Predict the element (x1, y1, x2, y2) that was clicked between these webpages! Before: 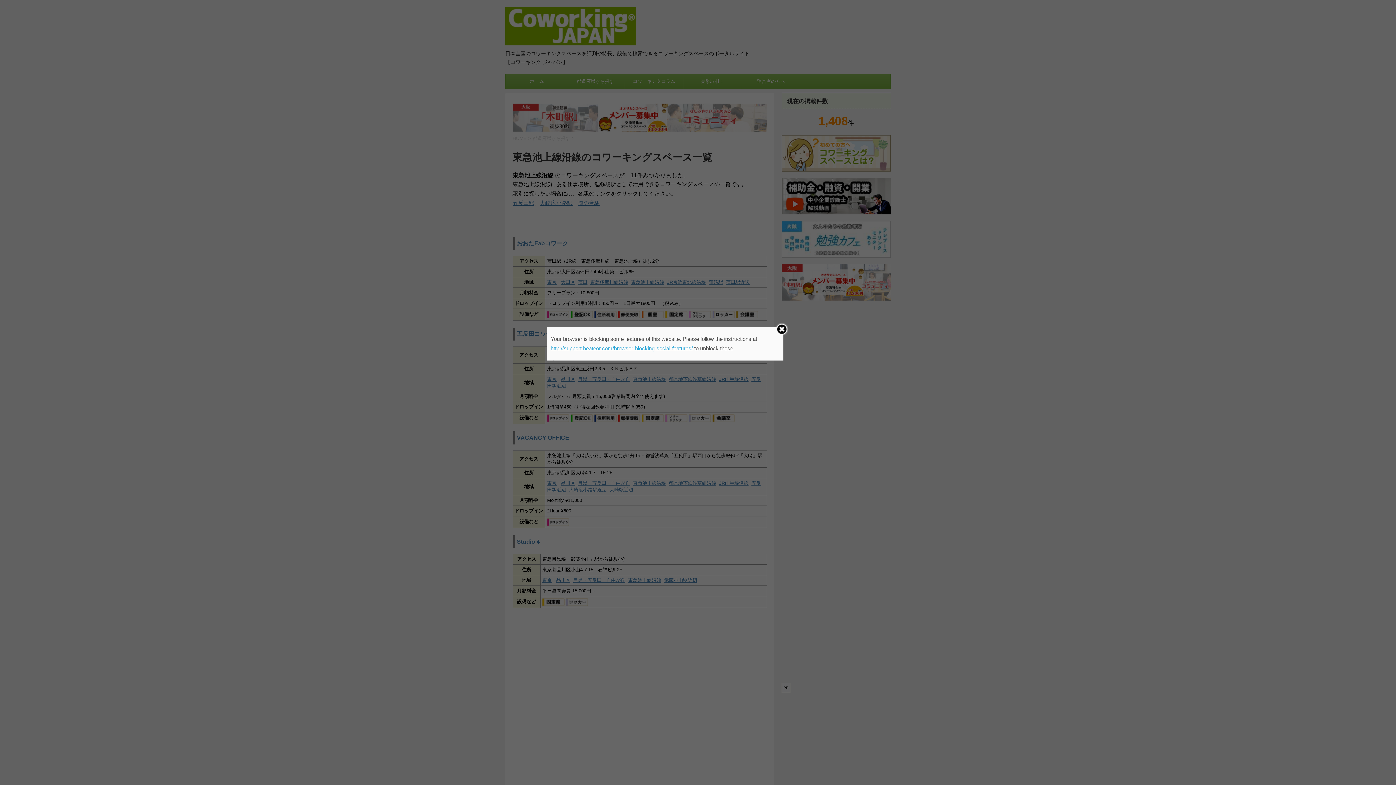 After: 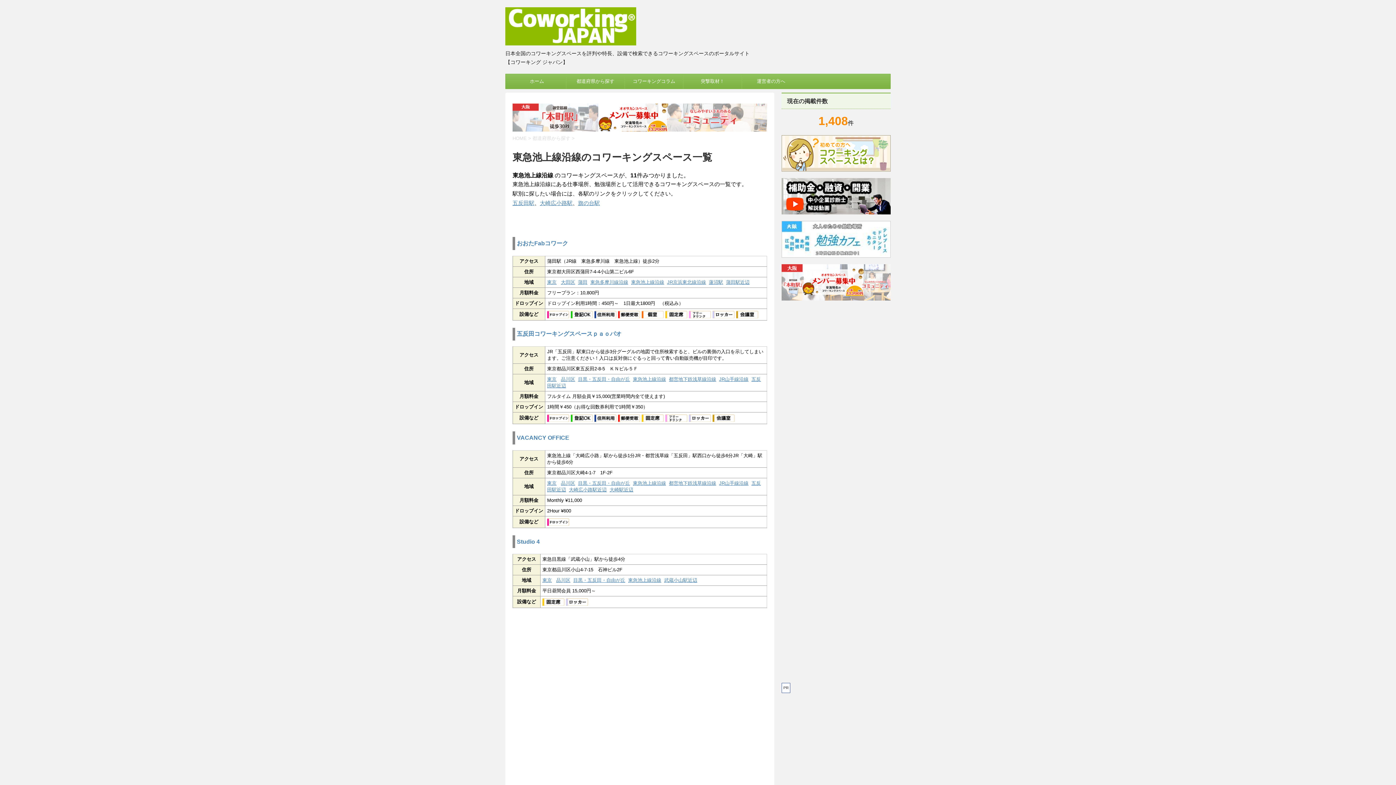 Action: bbox: (775, 323, 788, 335)